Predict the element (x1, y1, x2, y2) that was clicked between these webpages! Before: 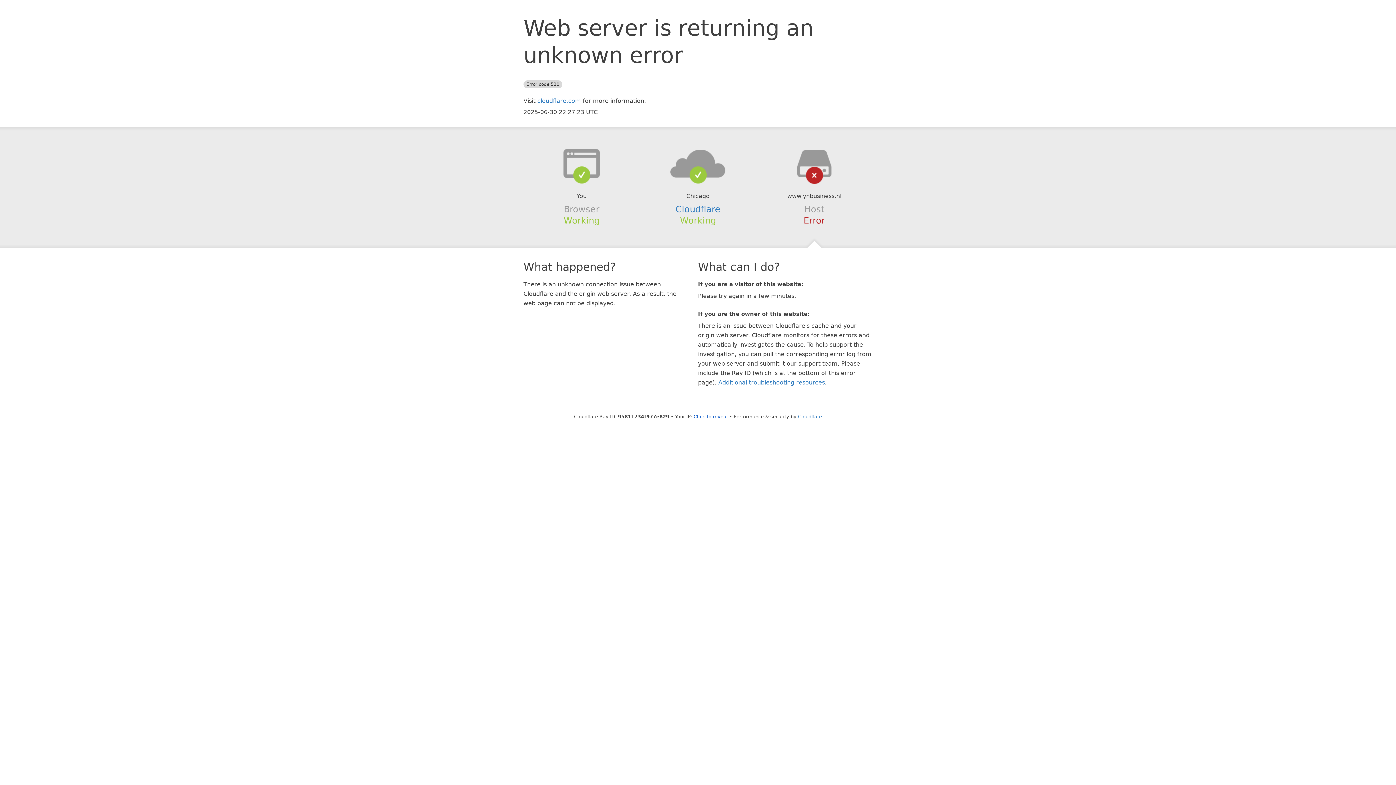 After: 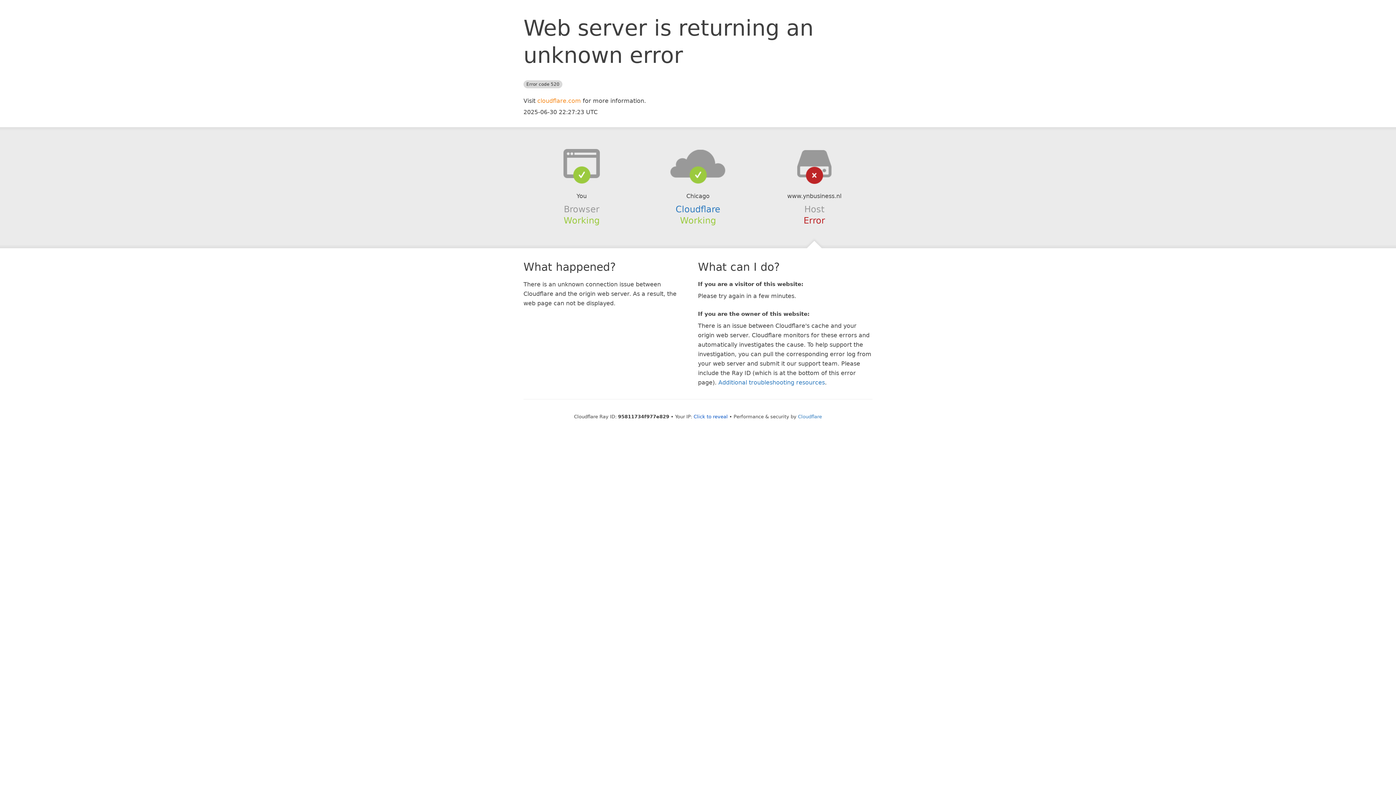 Action: bbox: (537, 97, 581, 104) label: cloudflare.com